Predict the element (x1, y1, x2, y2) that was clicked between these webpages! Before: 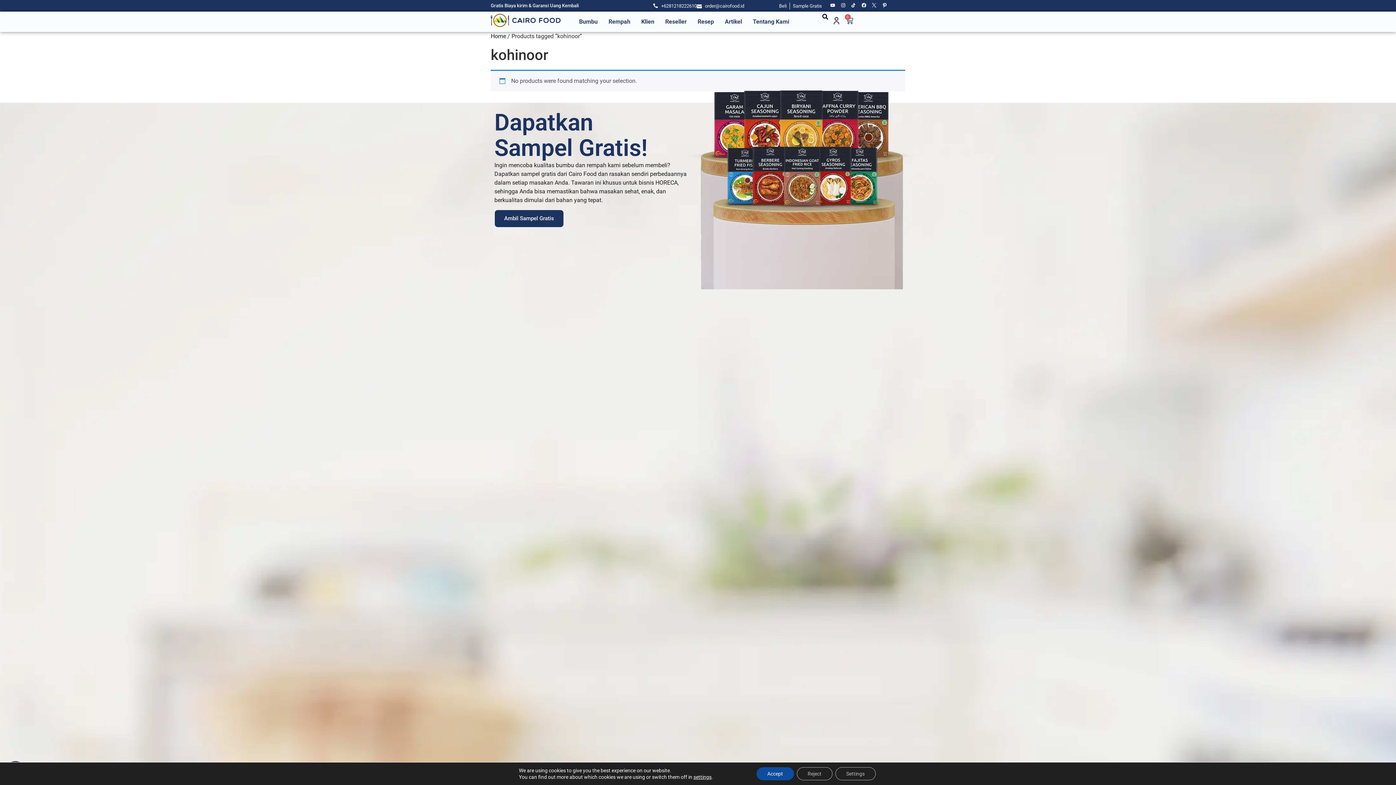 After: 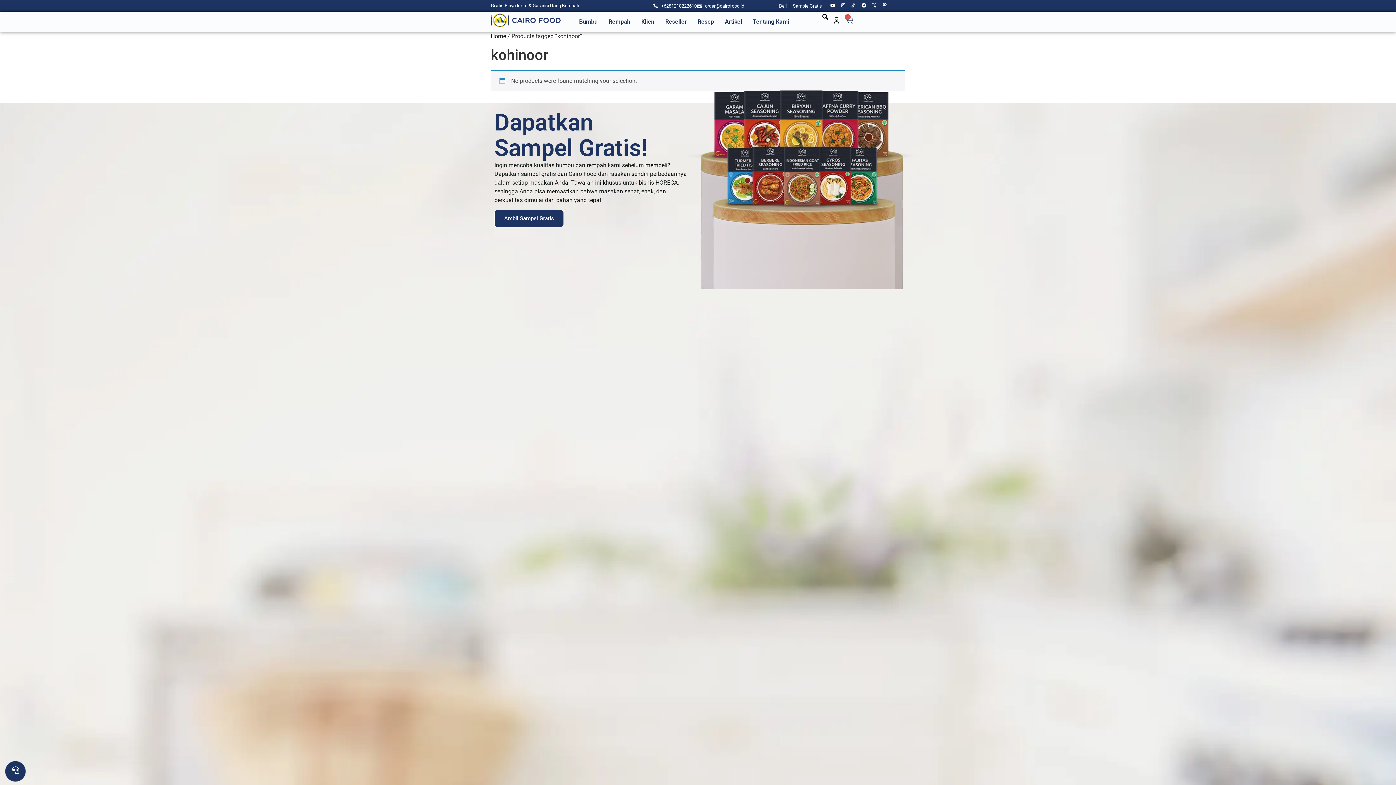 Action: bbox: (756, 767, 794, 780) label: Accept